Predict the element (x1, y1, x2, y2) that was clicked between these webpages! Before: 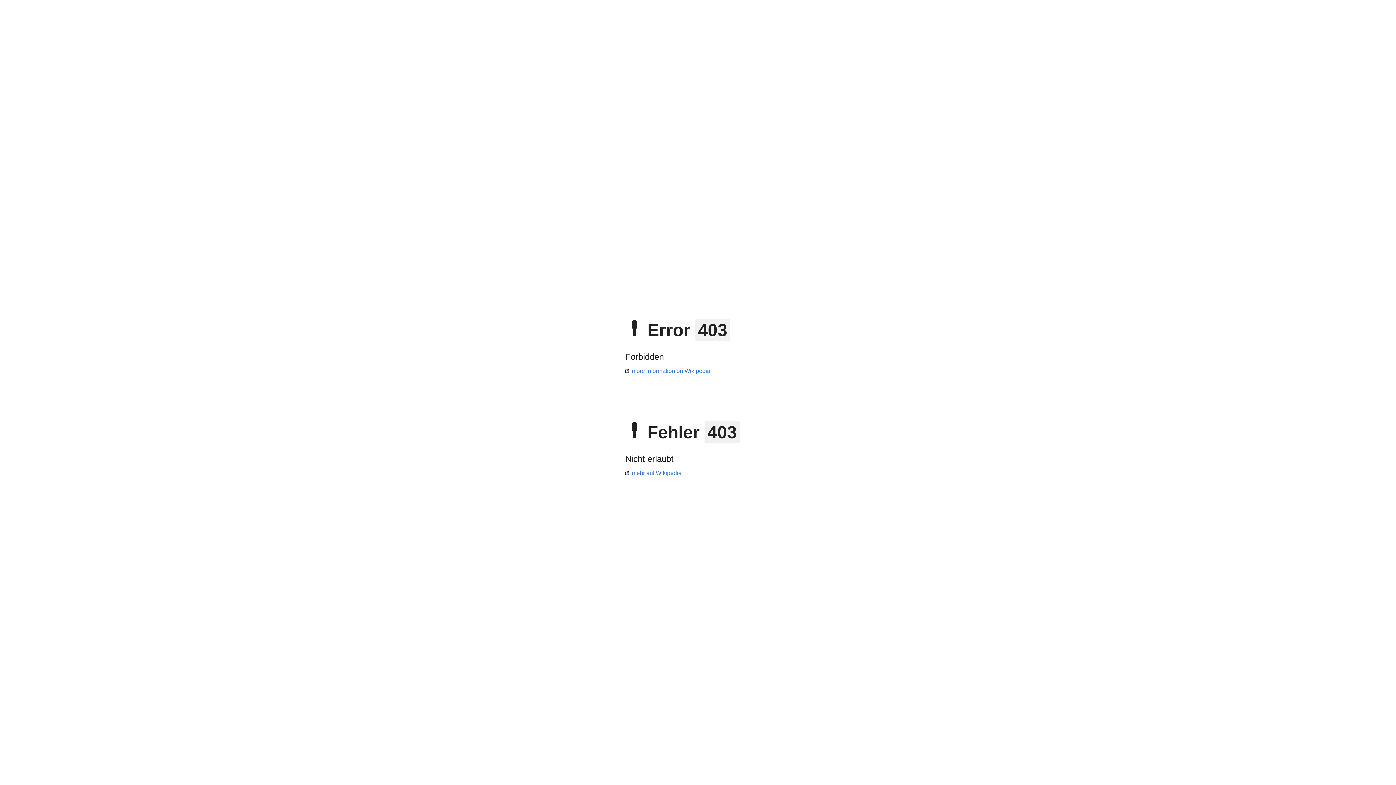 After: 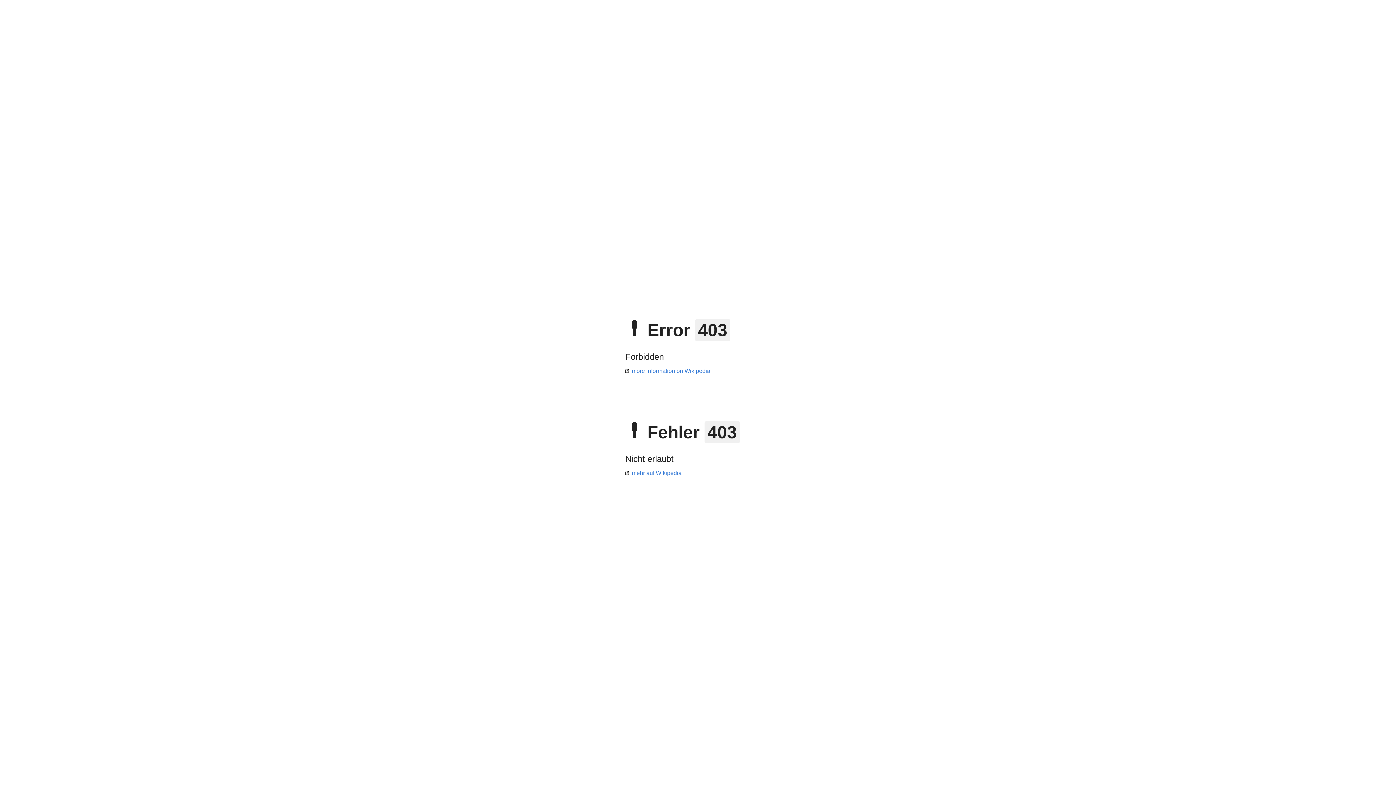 Action: label: more information on Wikipedia bbox: (625, 368, 710, 374)